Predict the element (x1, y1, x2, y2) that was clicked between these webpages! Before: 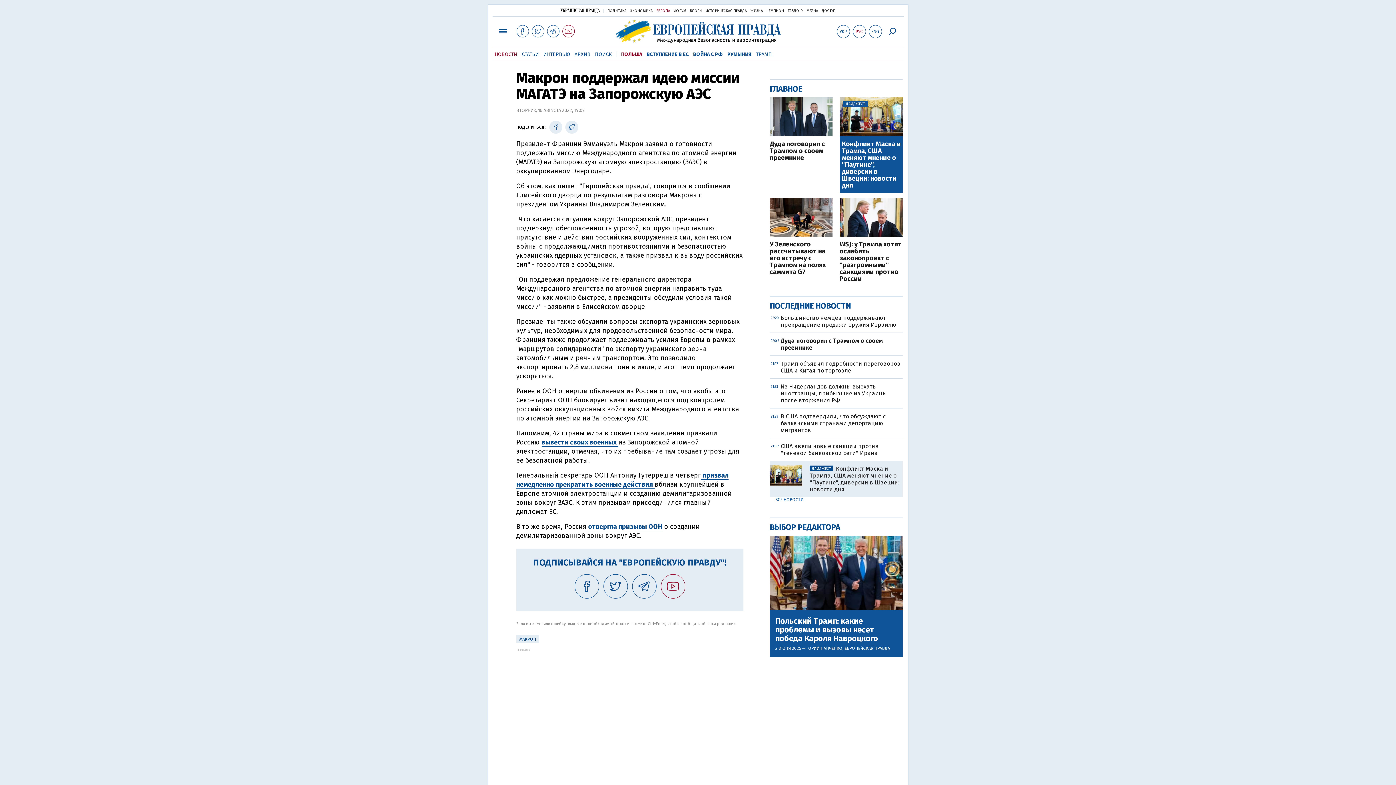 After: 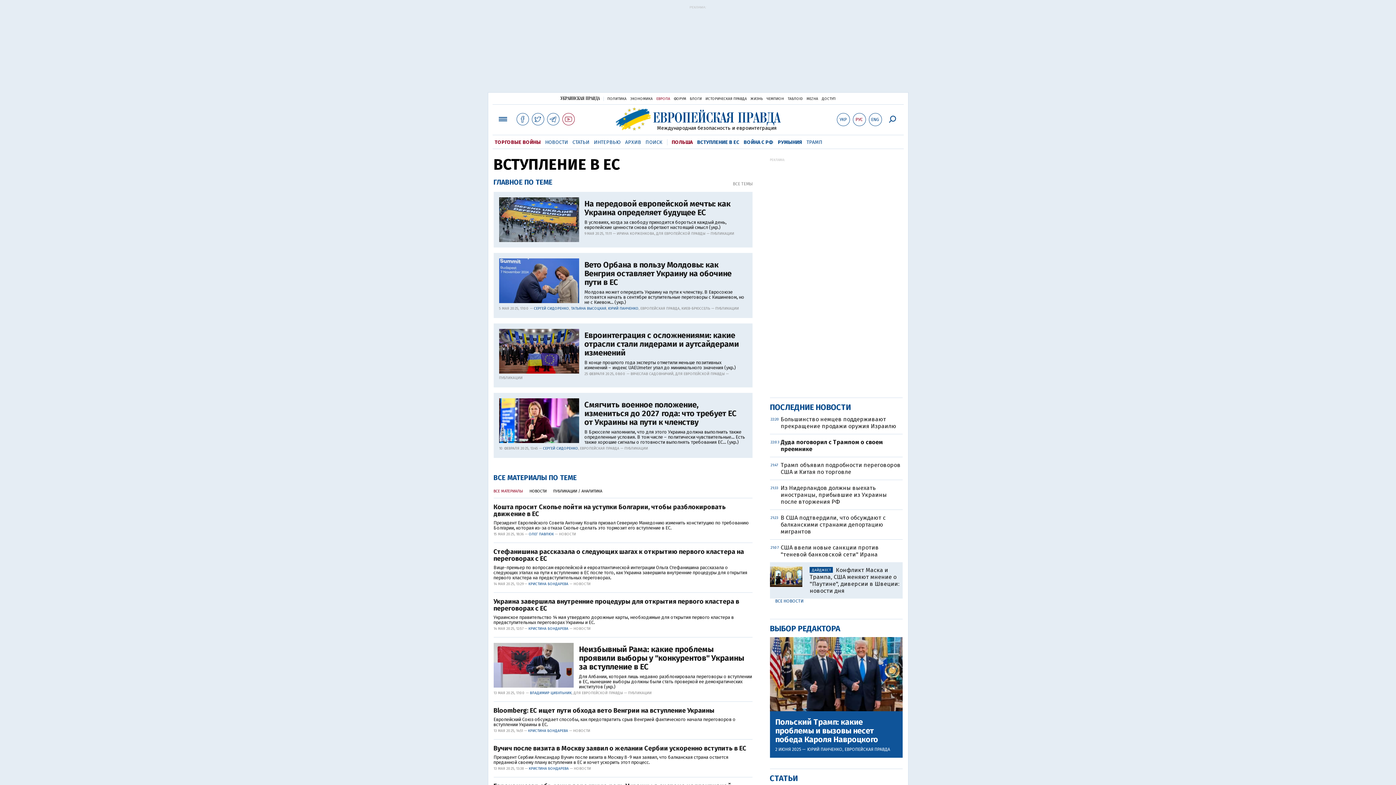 Action: label: ВСТУПЛЕНИЕ В ЕС bbox: (646, 51, 688, 57)